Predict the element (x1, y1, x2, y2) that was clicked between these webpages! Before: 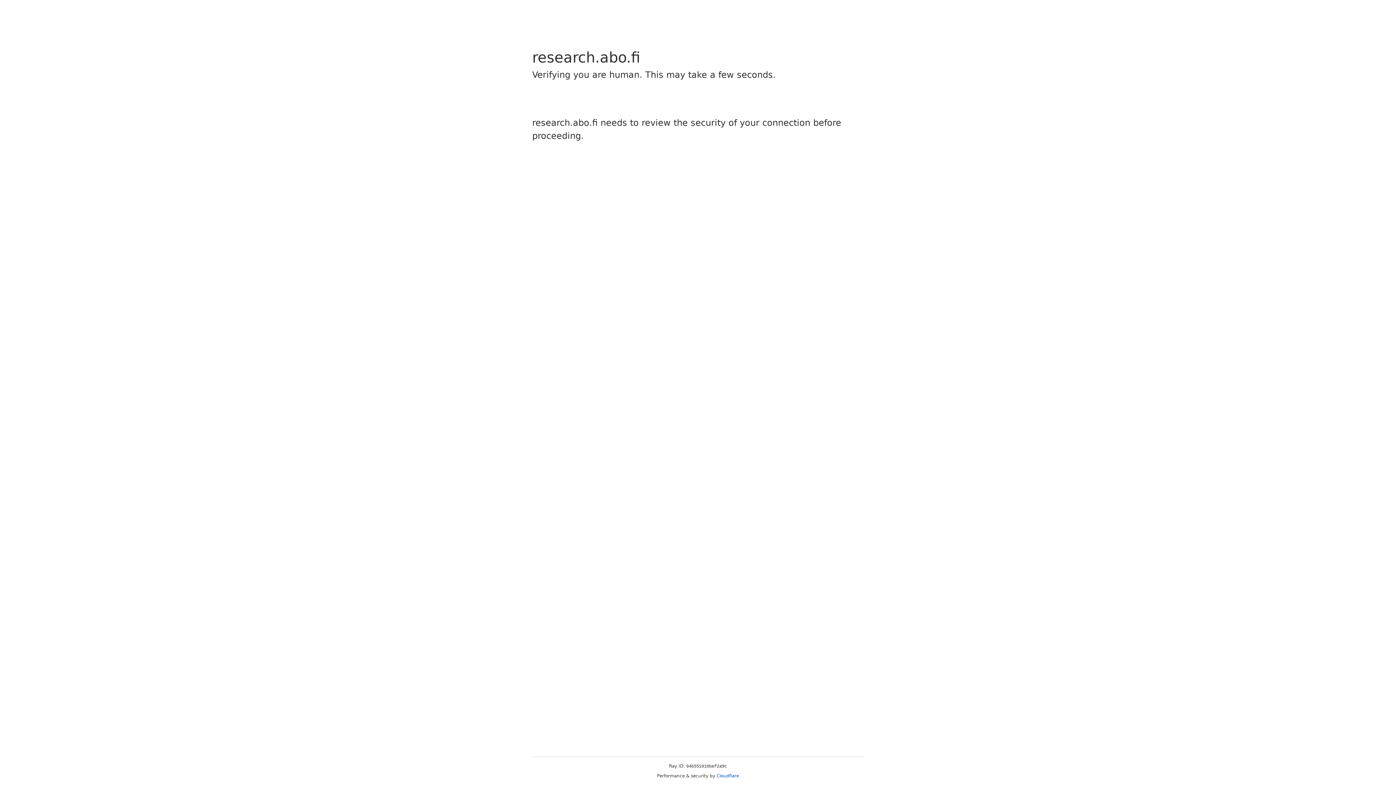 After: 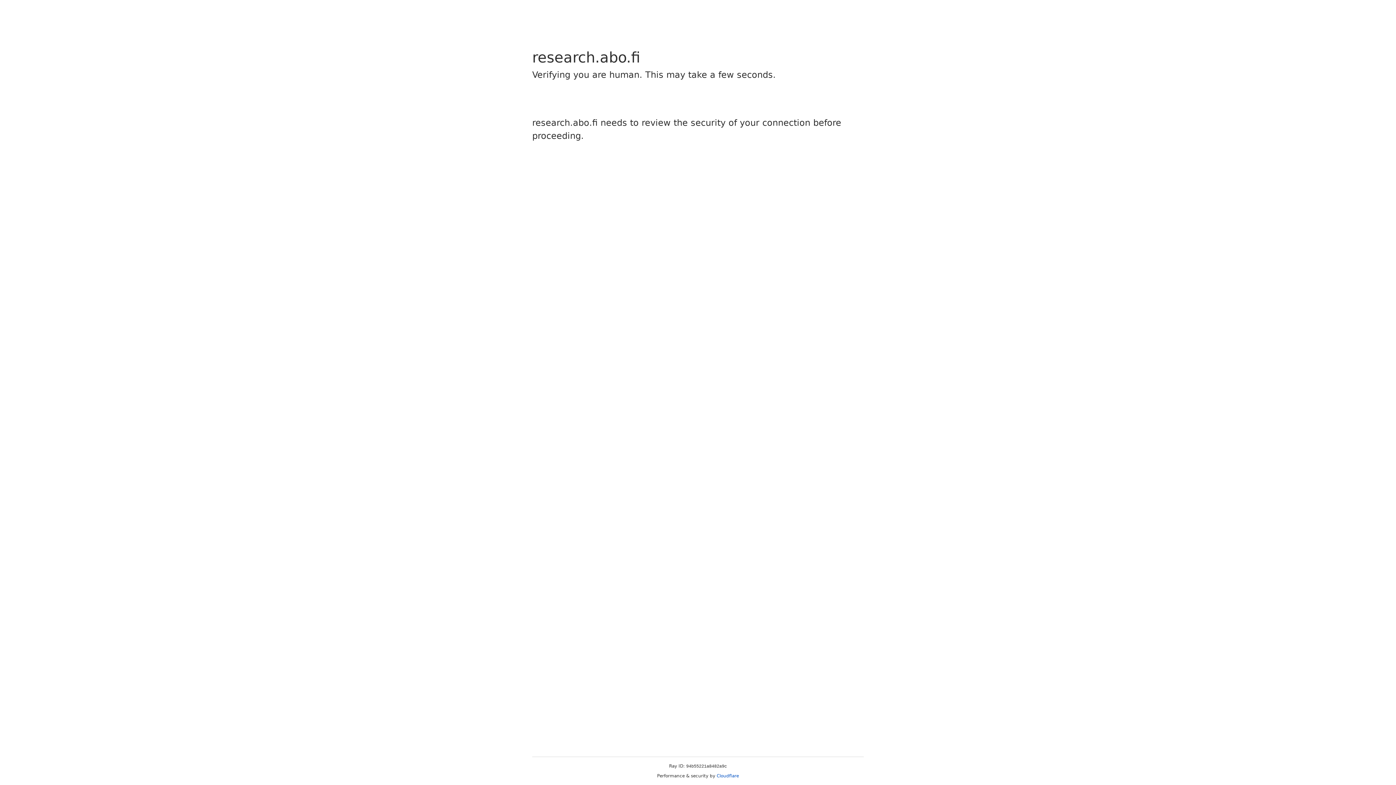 Action: bbox: (716, 773, 739, 778) label: Cloudflare